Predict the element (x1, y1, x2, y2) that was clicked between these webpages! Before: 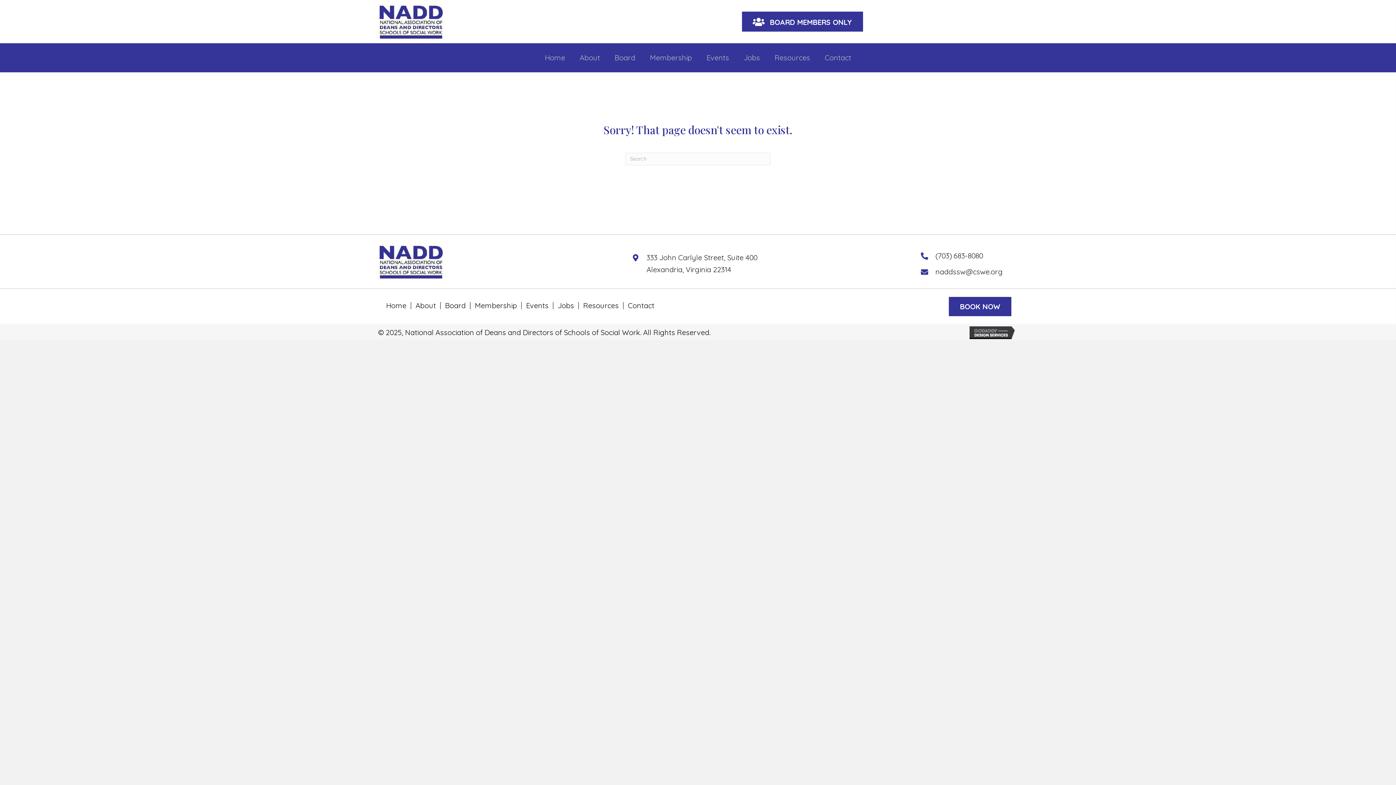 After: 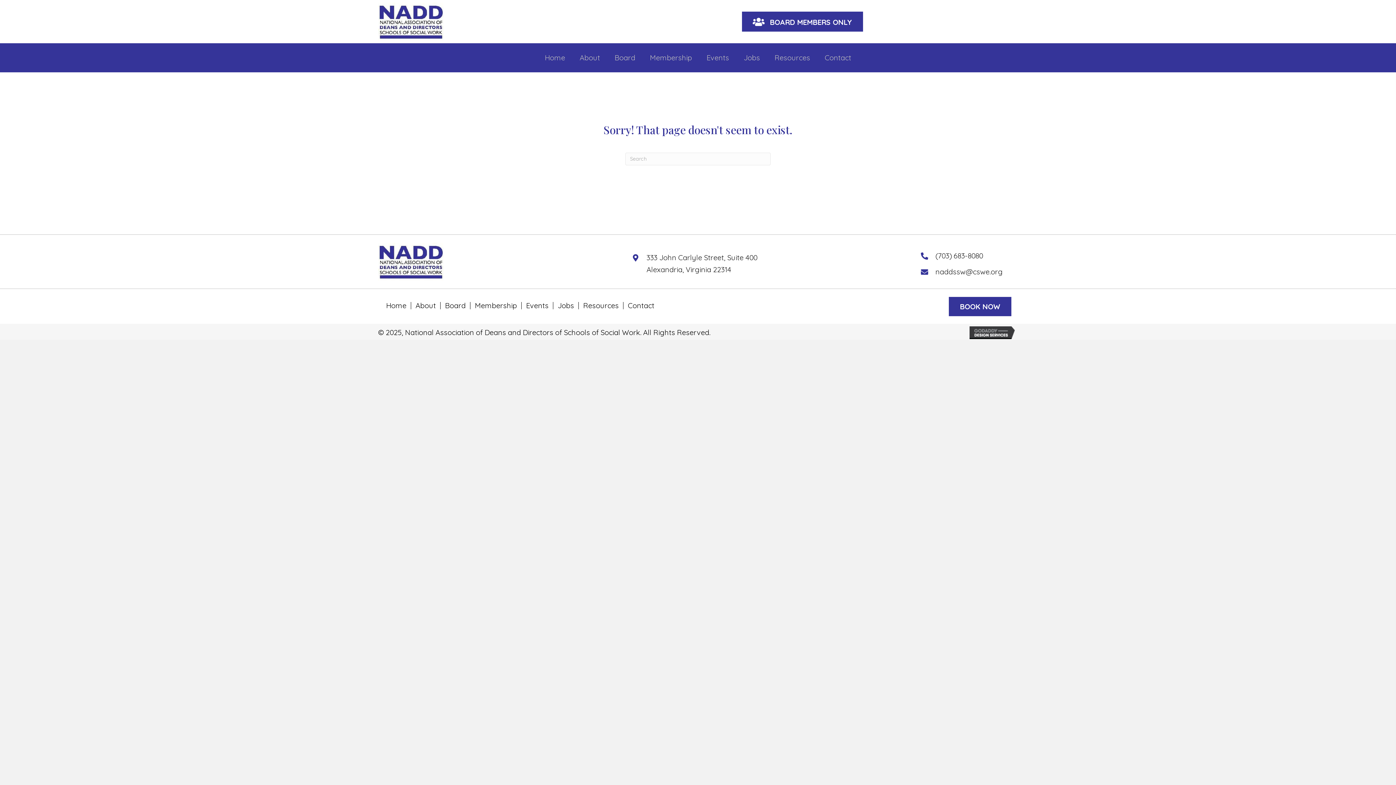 Action: bbox: (969, 327, 1018, 336)